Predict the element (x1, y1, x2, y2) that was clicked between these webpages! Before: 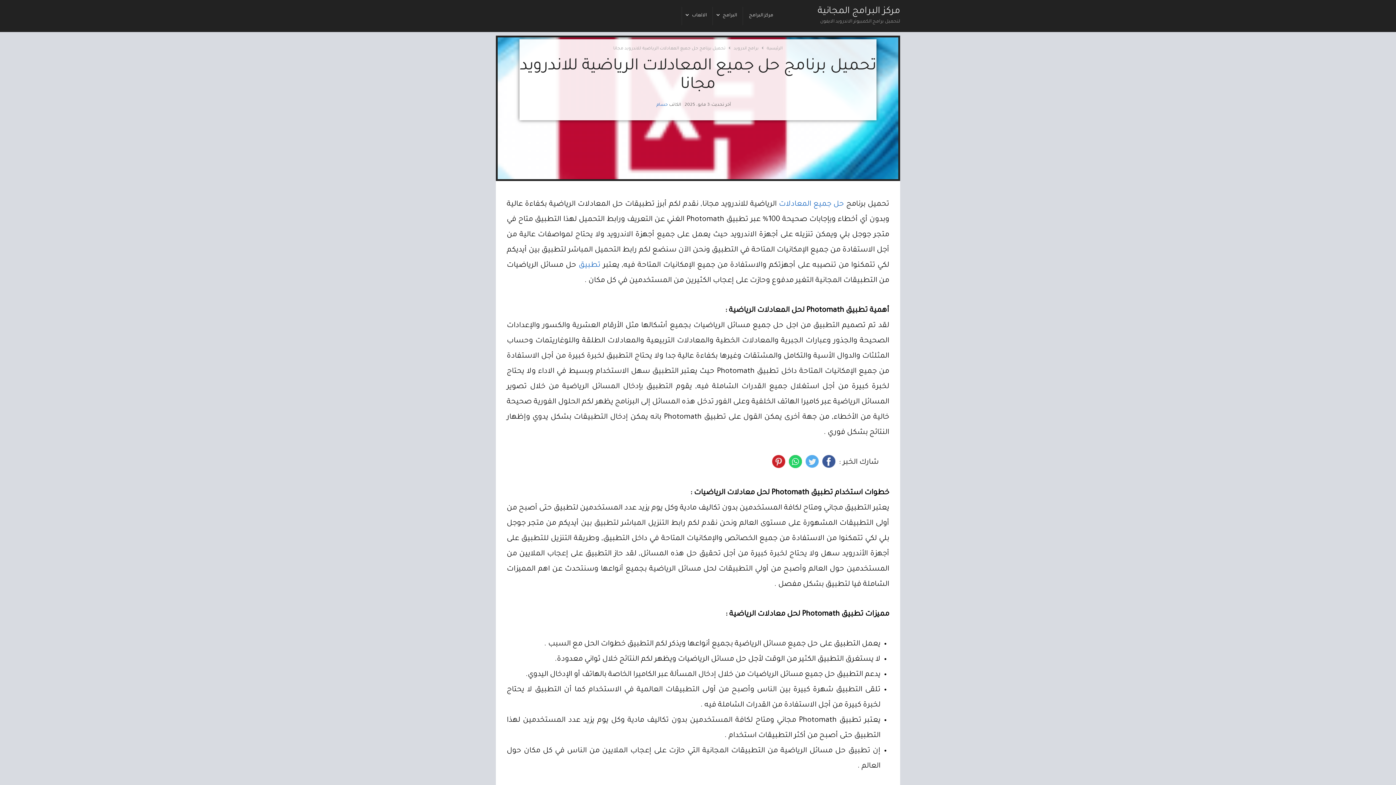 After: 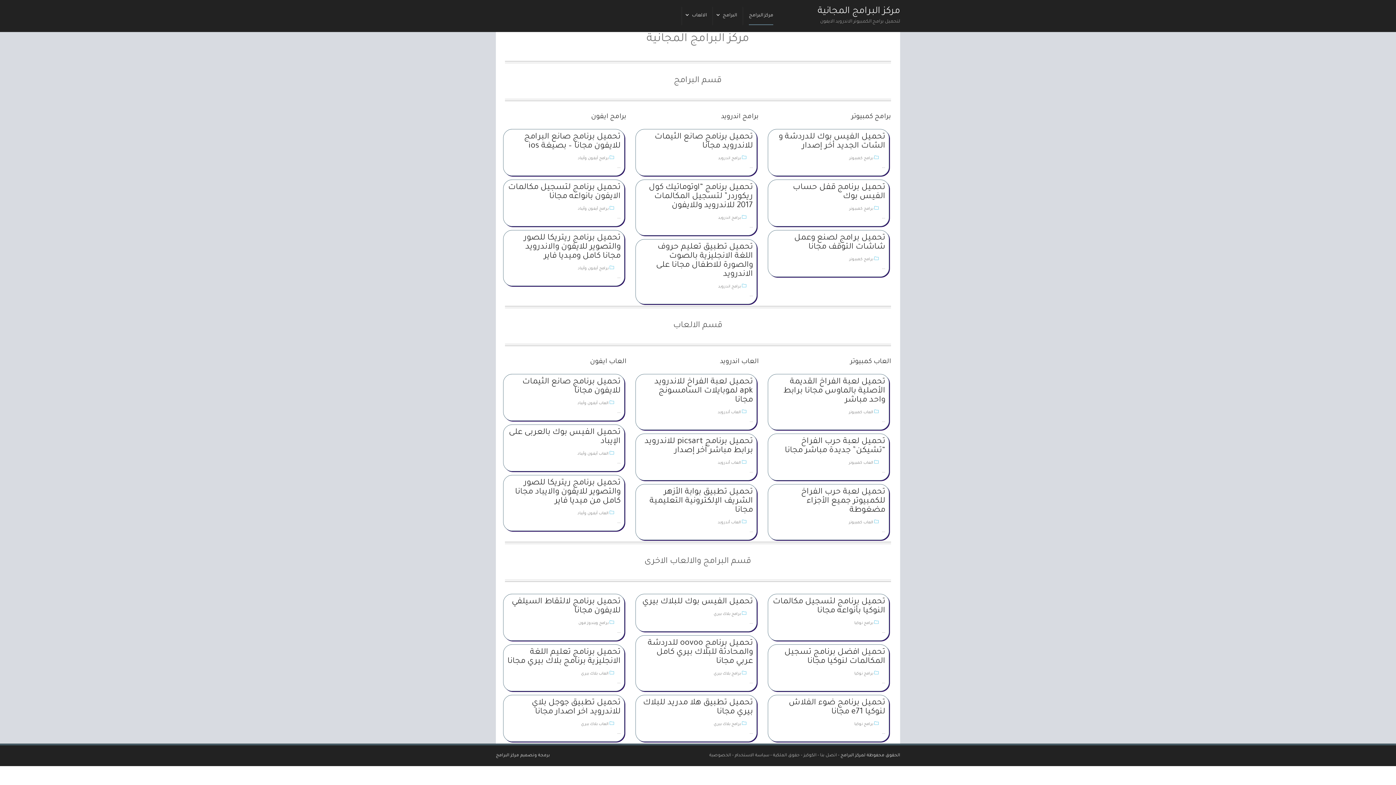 Action: label: الرئيسية bbox: (766, 46, 782, 51)